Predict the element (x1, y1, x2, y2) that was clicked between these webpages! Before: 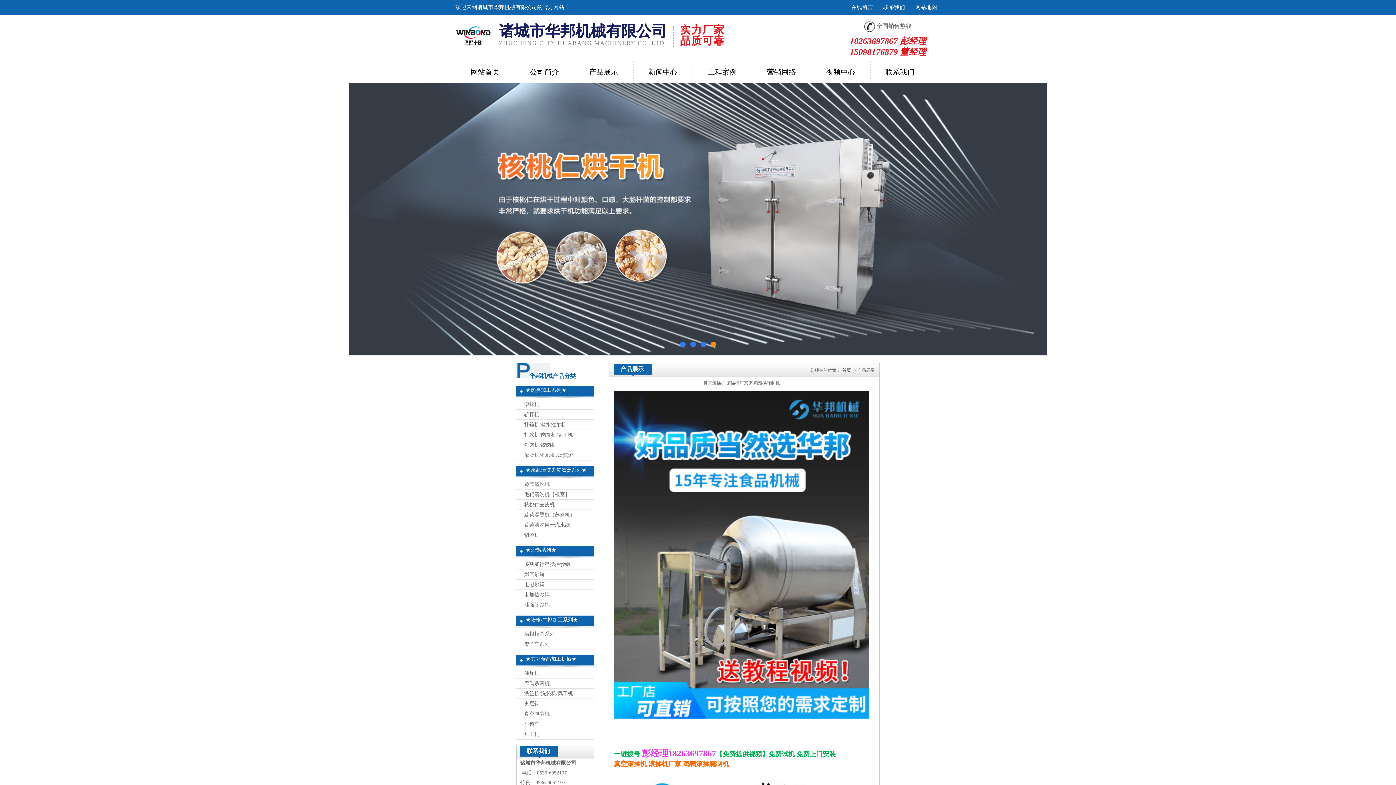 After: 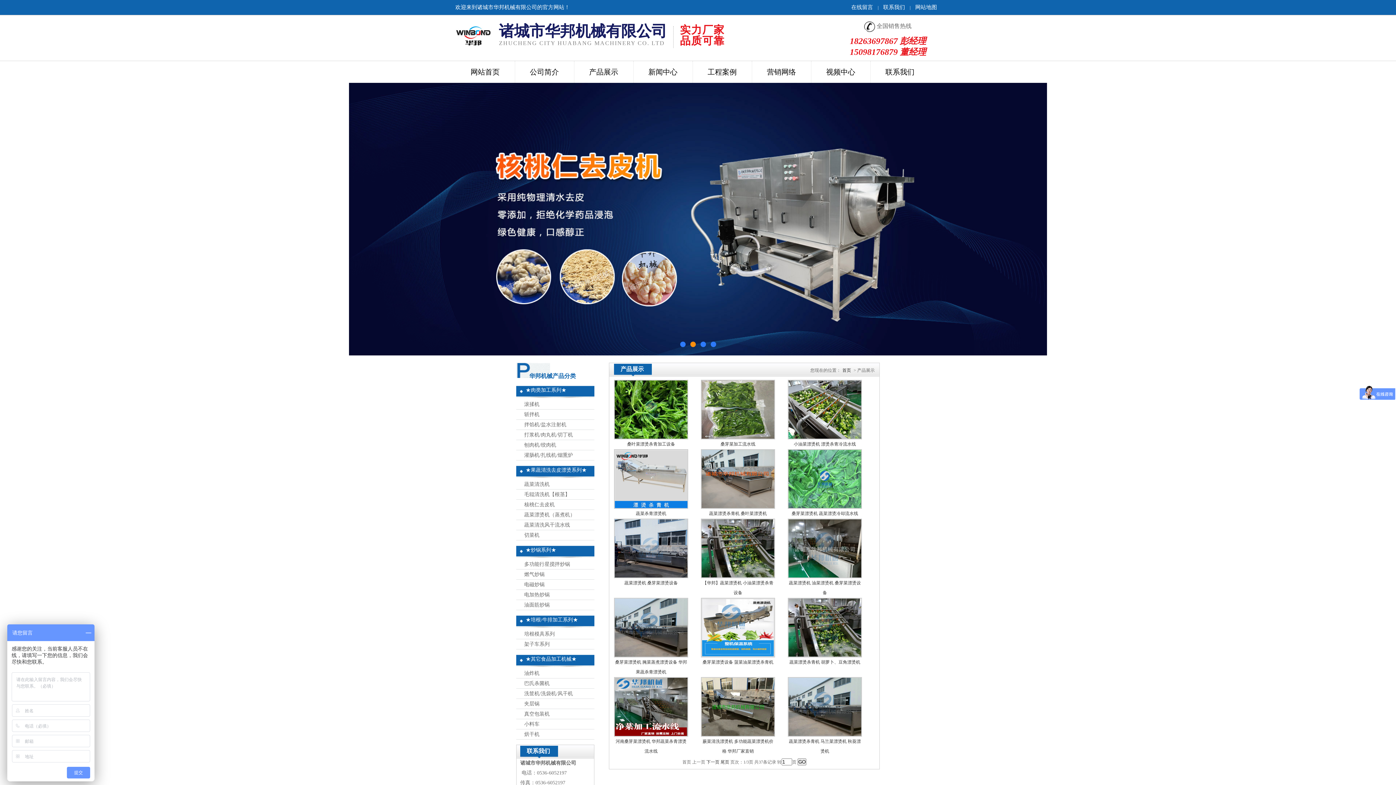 Action: label:   蔬菜漂烫机（蒸煮机） bbox: (516, 512, 575, 517)